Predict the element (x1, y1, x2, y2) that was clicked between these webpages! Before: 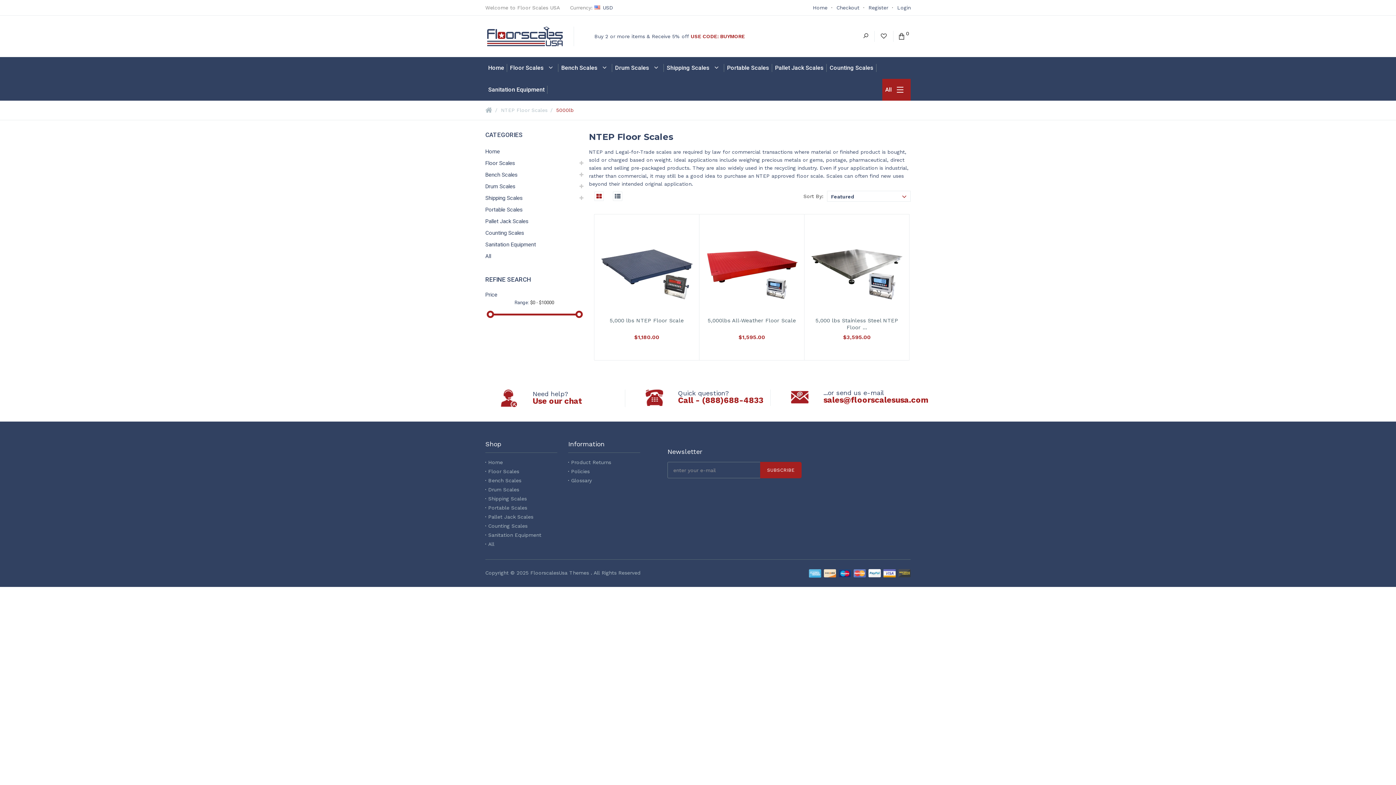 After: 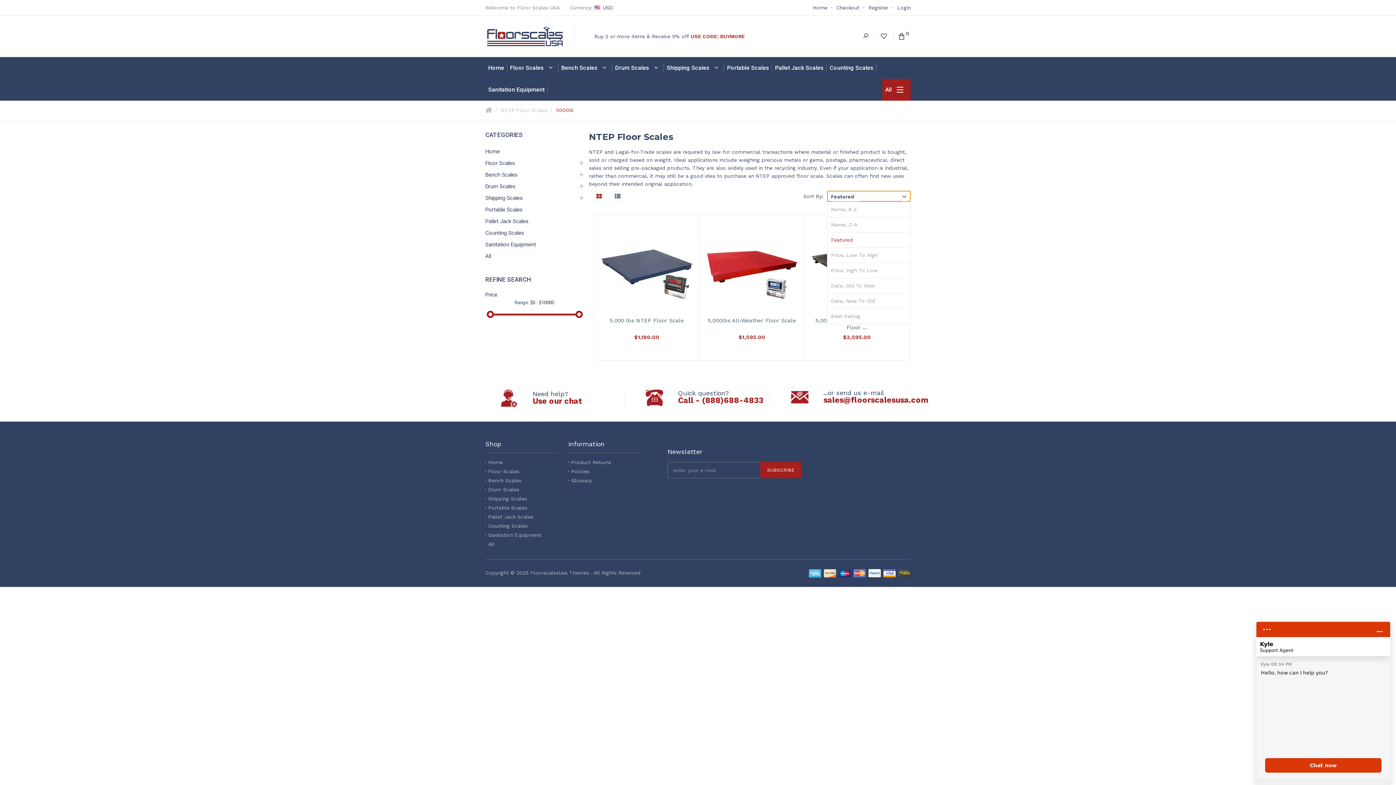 Action: label: Featured bbox: (827, 191, 910, 201)